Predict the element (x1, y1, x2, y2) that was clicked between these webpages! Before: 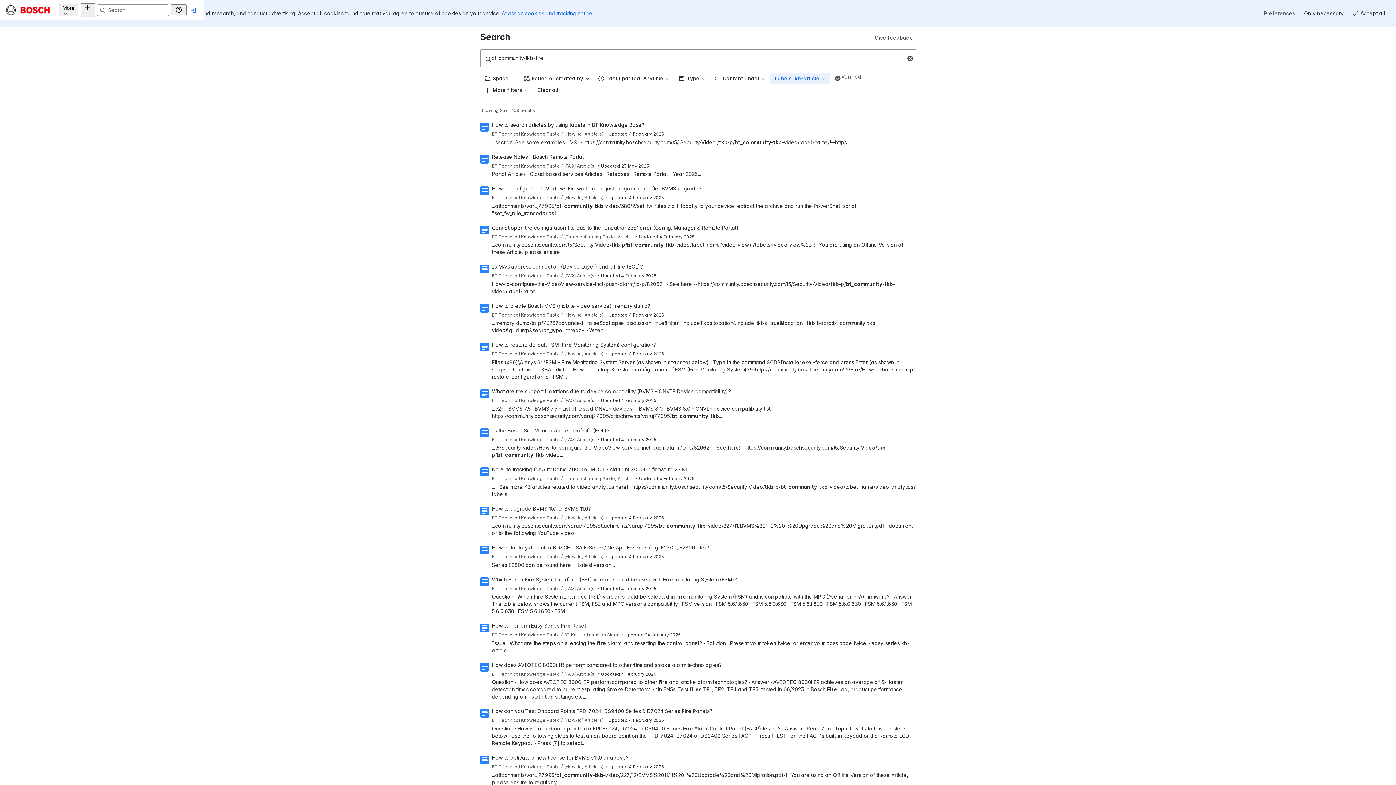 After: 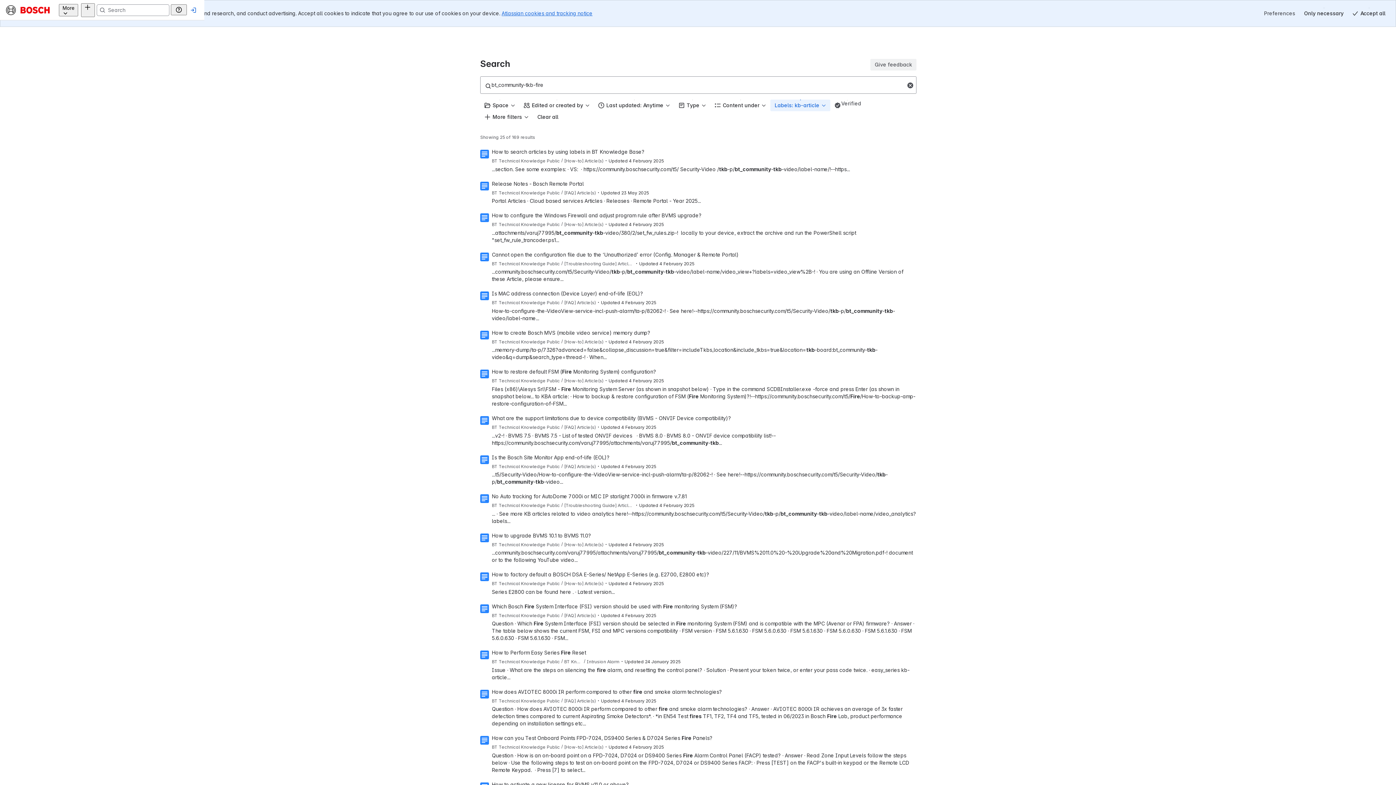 Action: bbox: (870, 32, 916, 43) label: Give feedback